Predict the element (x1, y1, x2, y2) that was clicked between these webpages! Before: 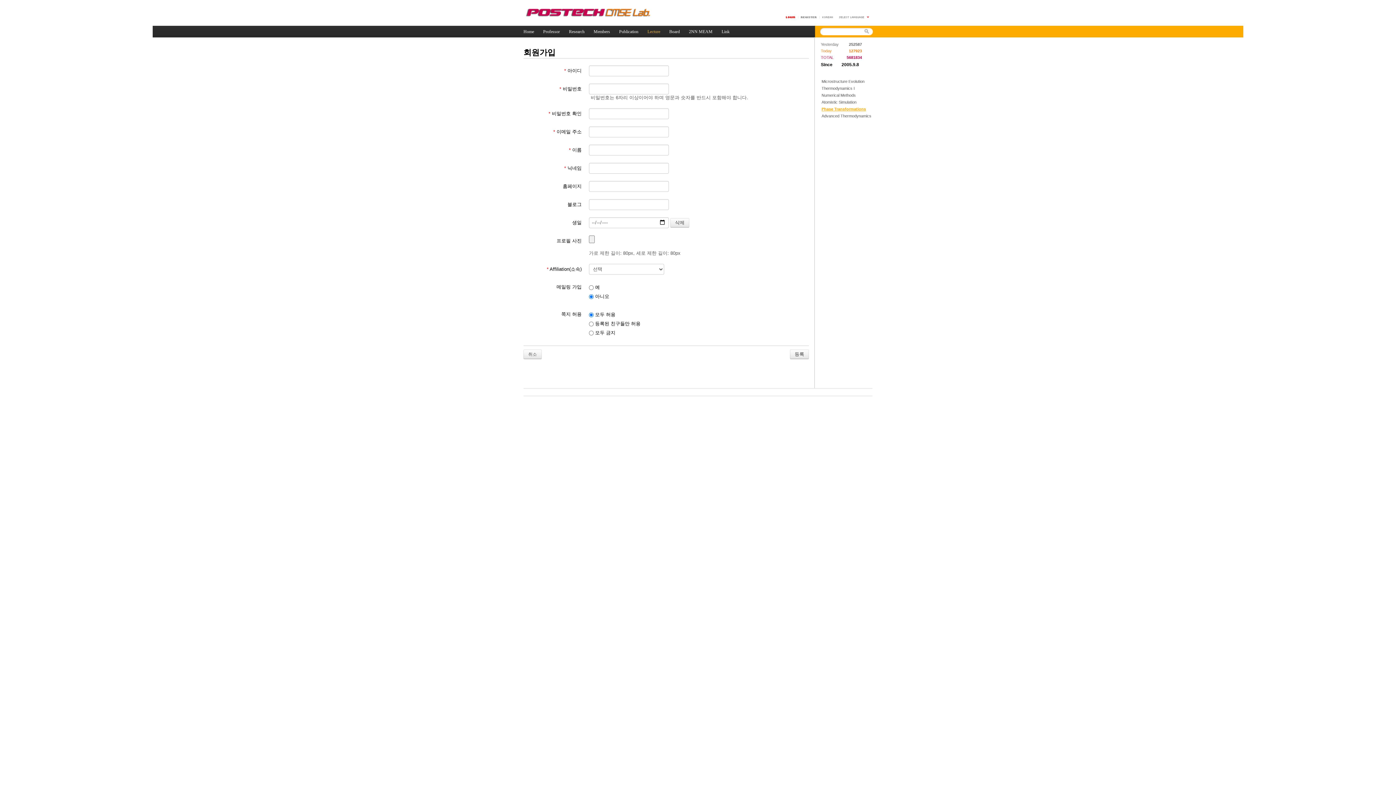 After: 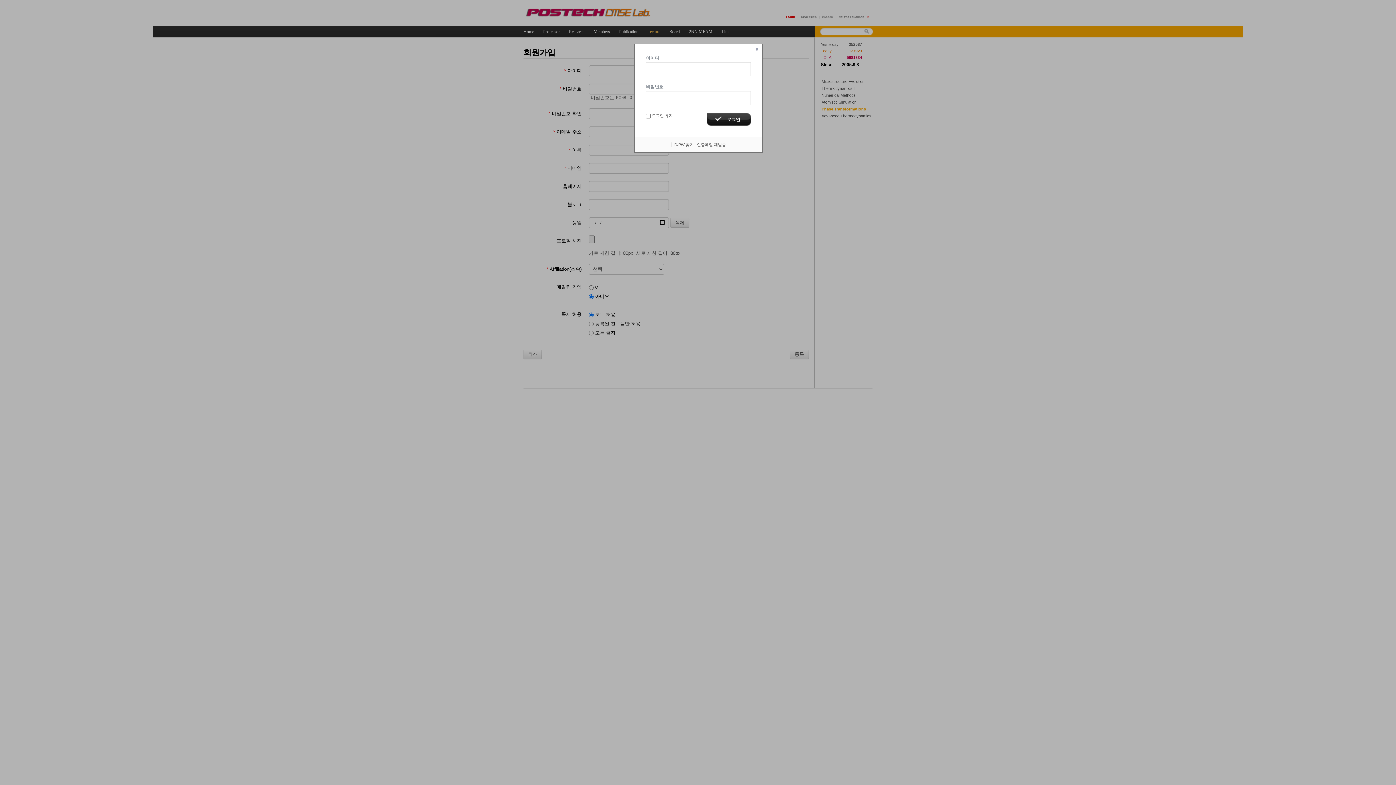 Action: bbox: (783, 14, 798, 20)